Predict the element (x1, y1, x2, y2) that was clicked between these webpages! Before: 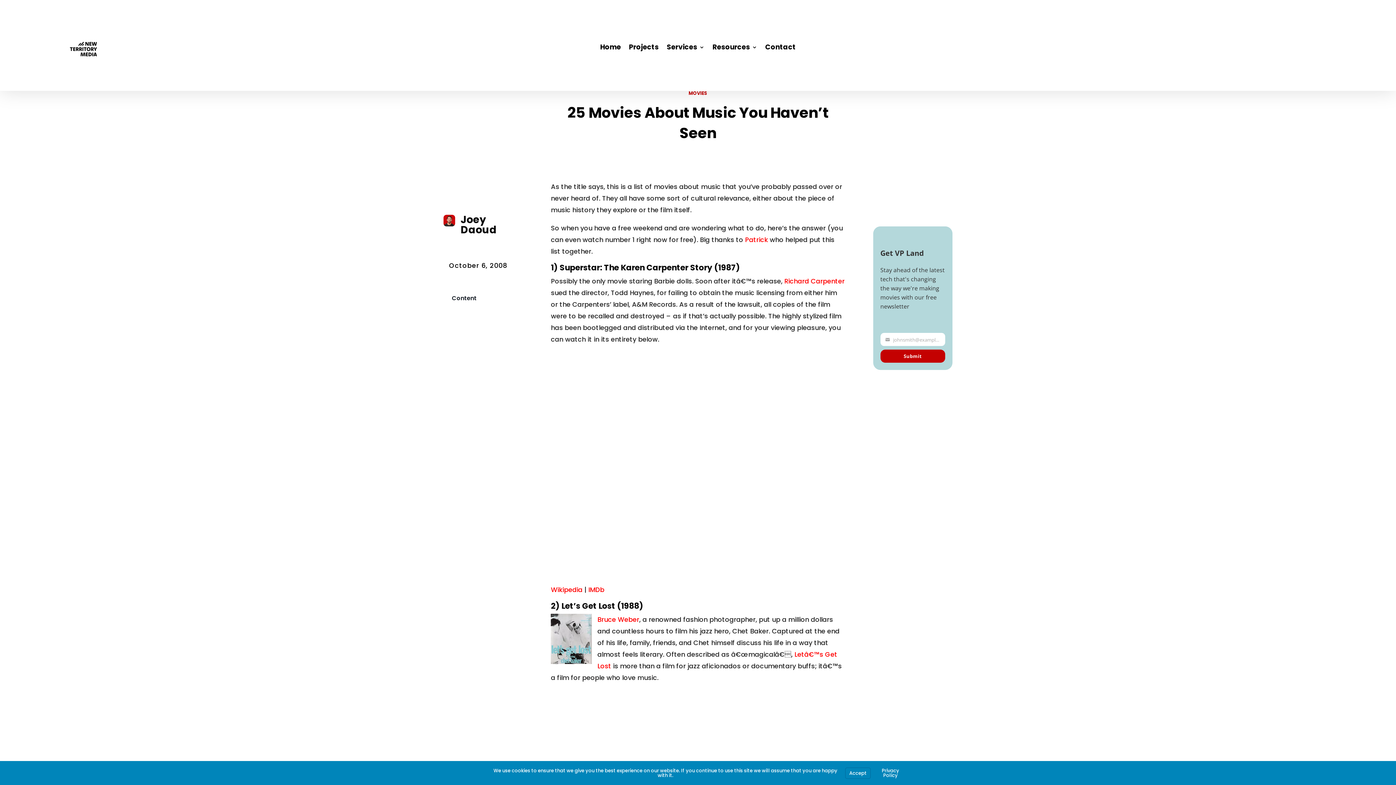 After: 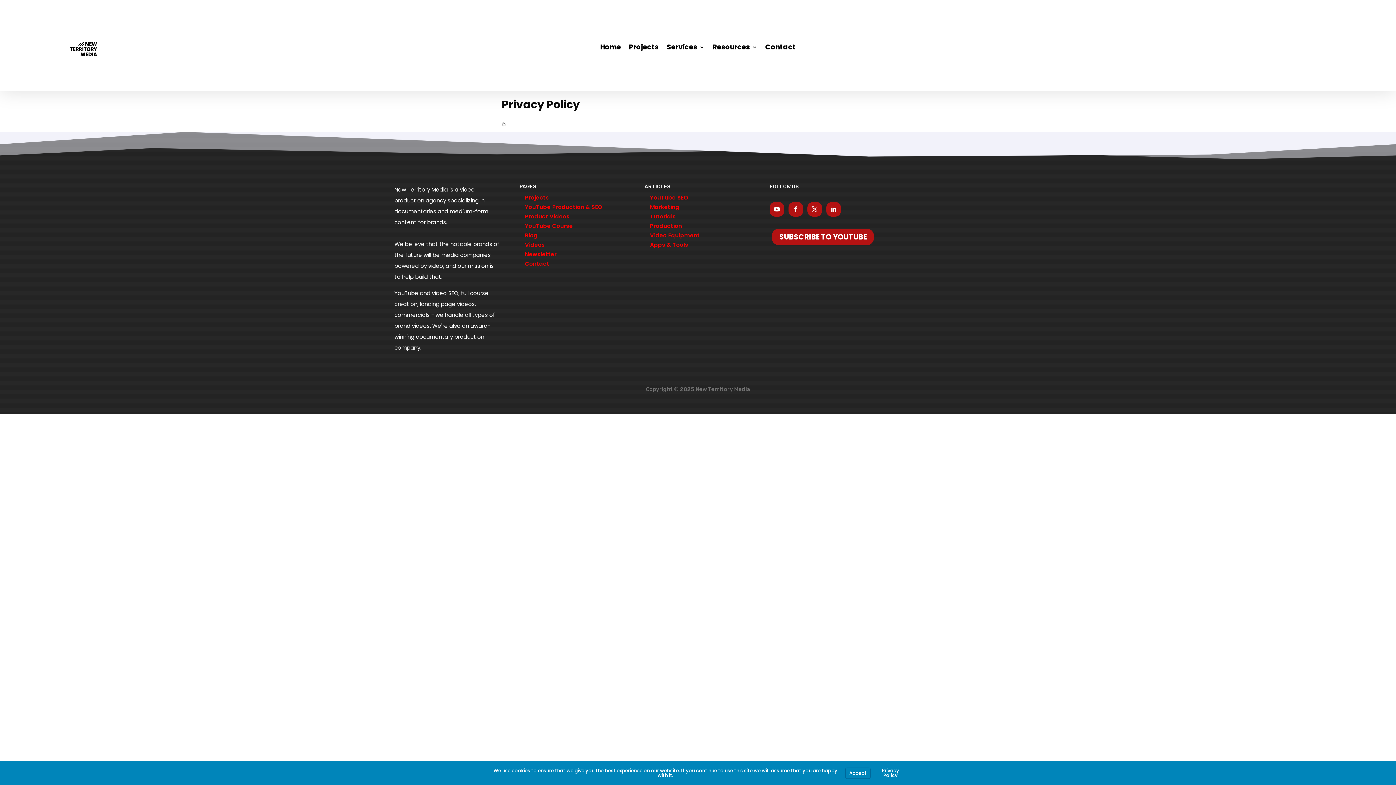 Action: bbox: (882, 767, 899, 779) label: Privacy Policy